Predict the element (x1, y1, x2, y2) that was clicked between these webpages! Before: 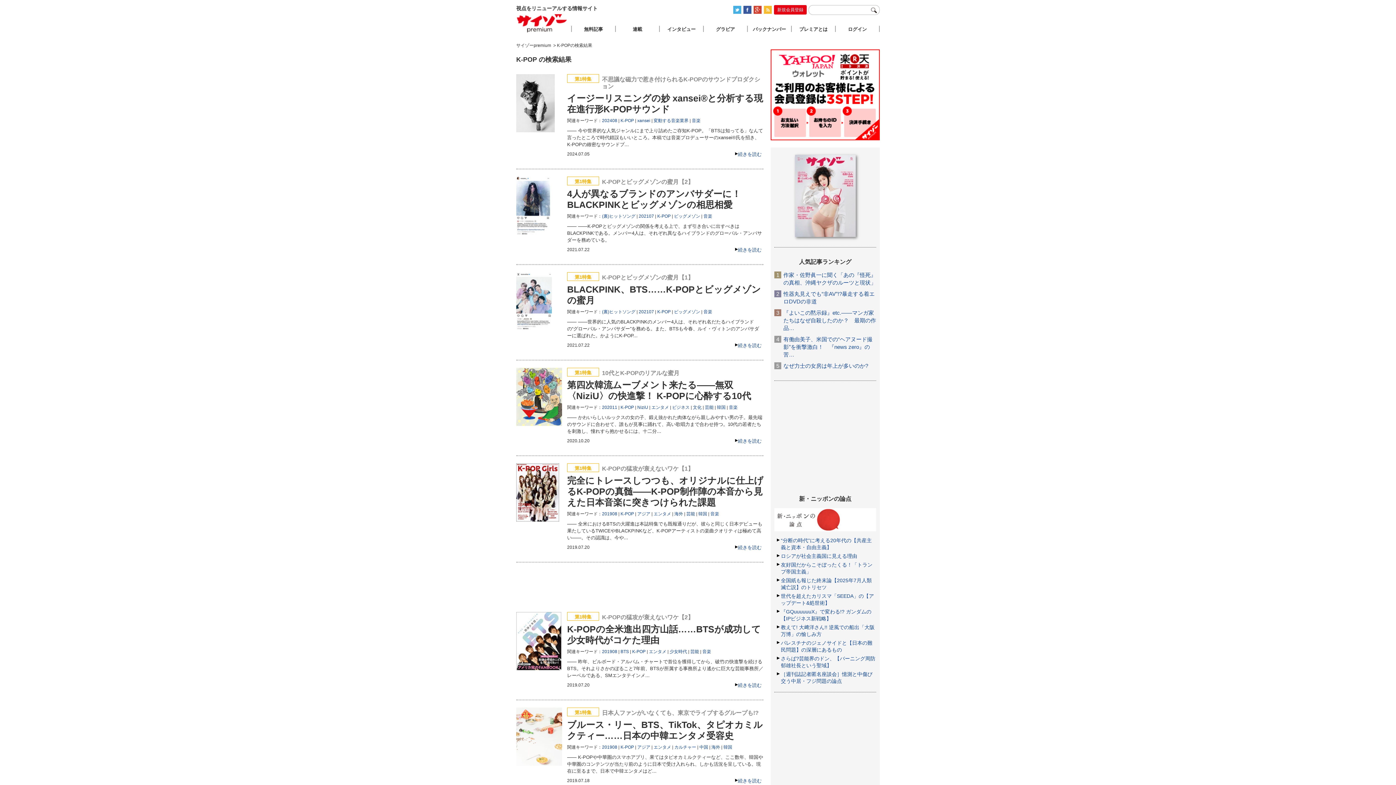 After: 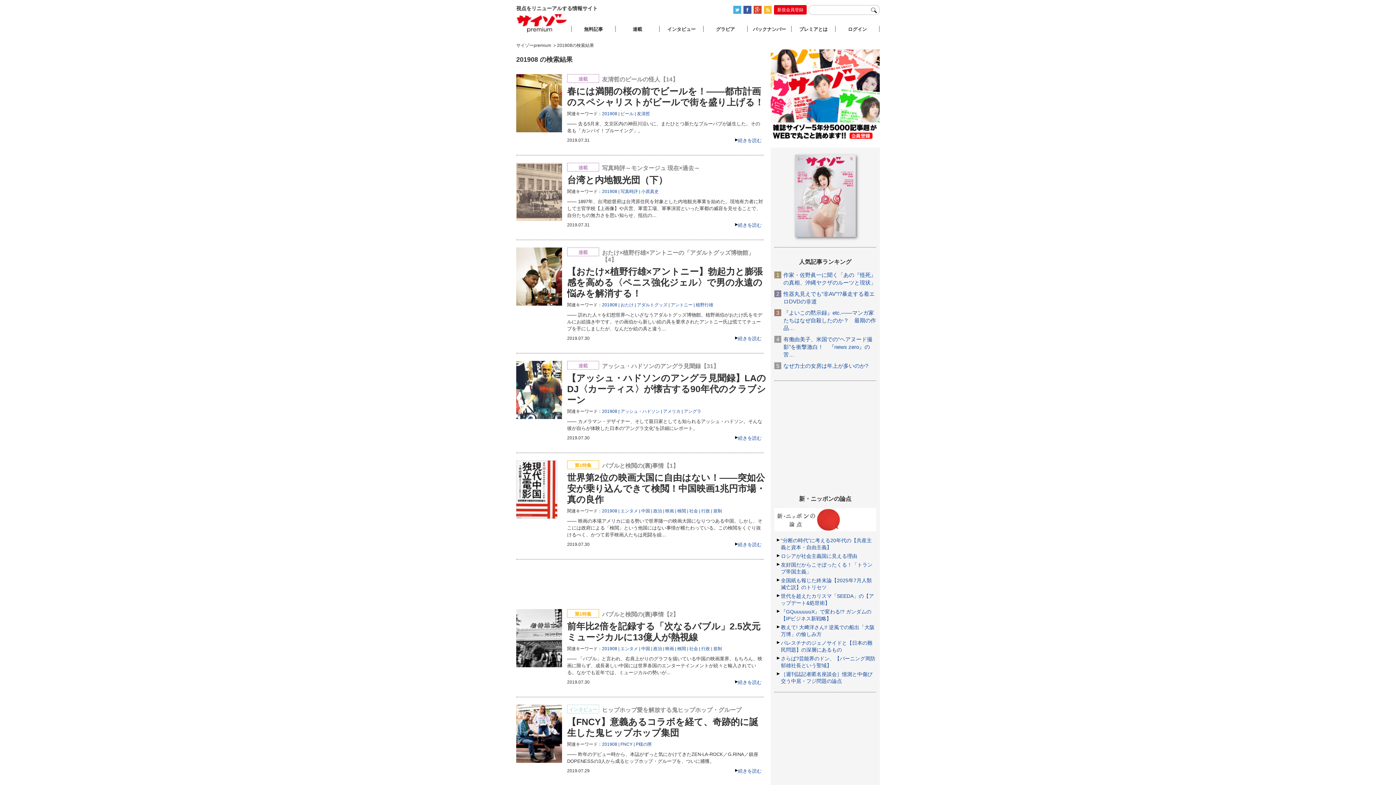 Action: label: 201908 bbox: (602, 745, 617, 750)